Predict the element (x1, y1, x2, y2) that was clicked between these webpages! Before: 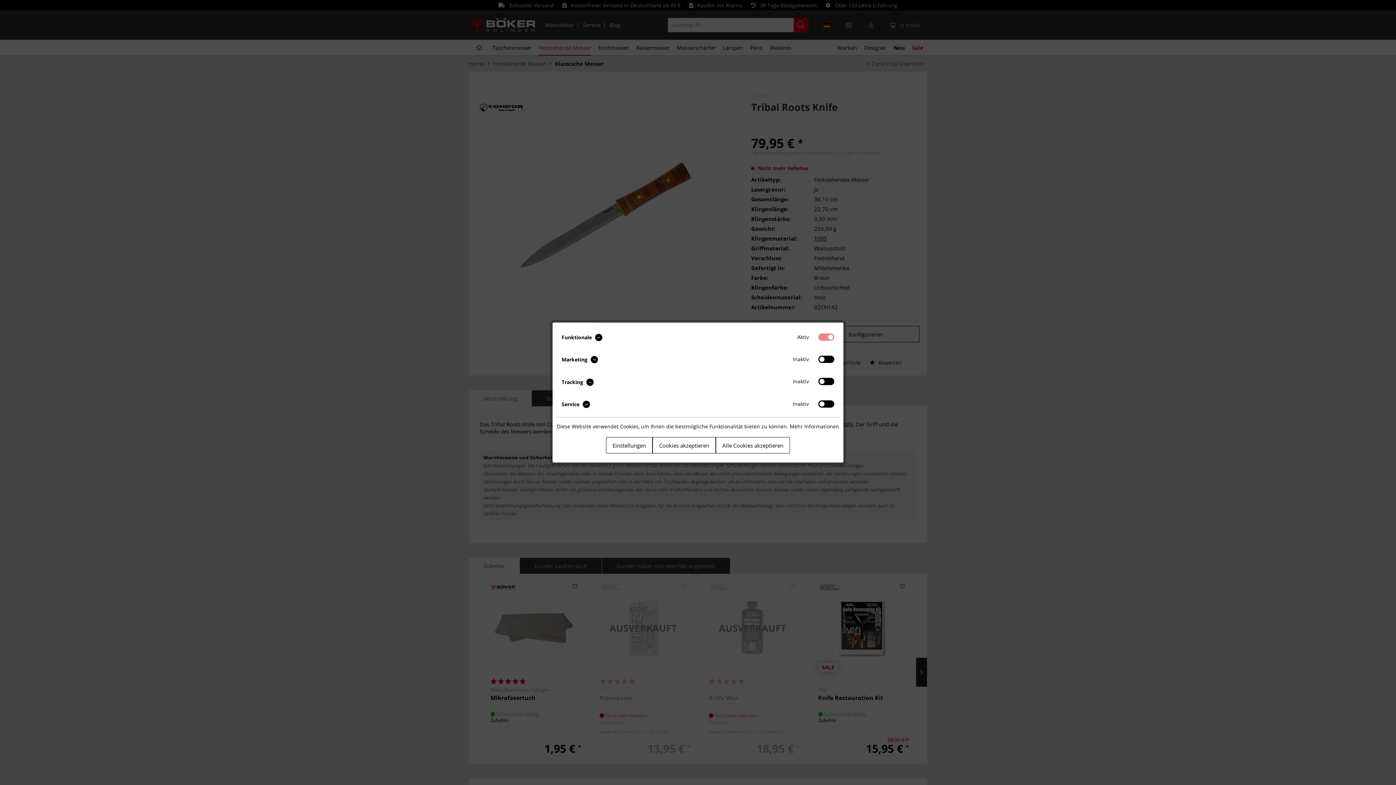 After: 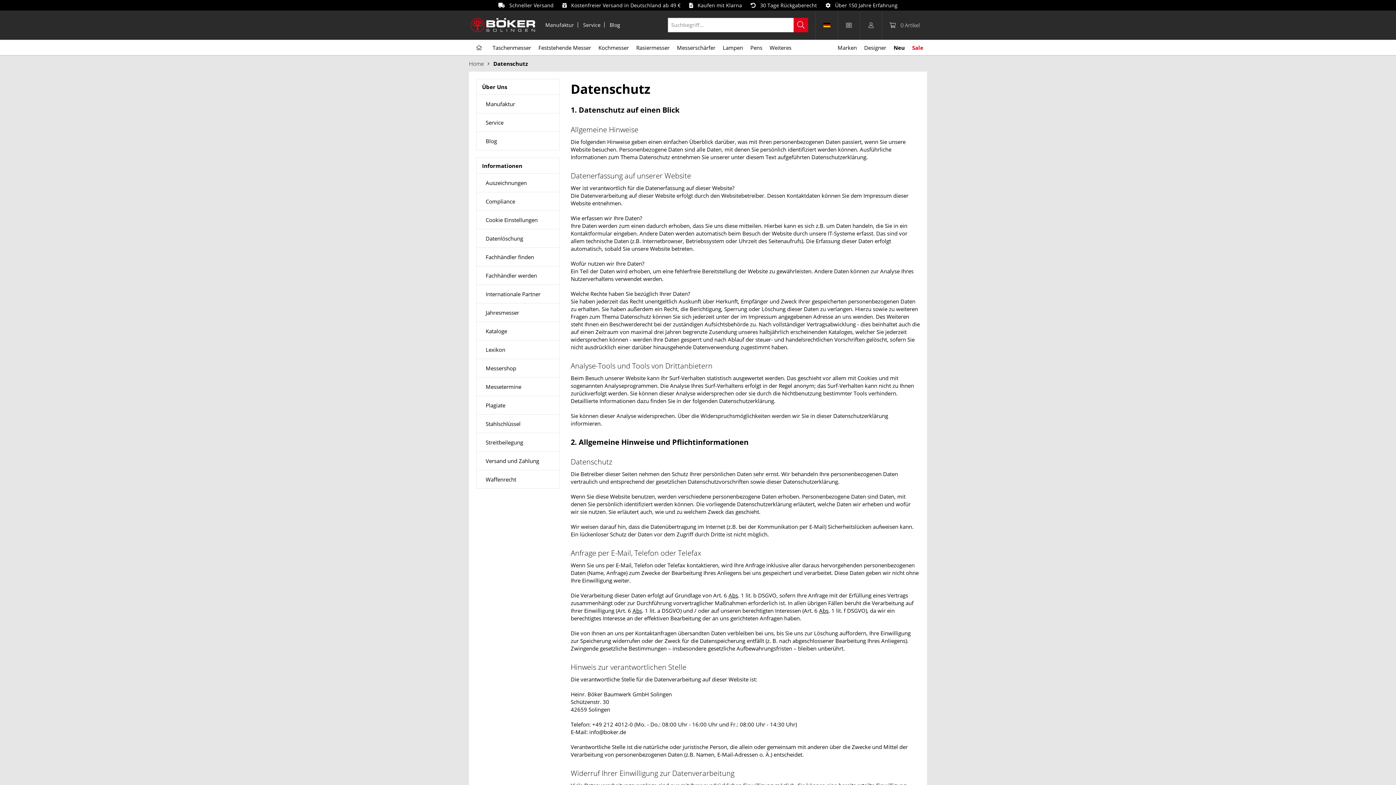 Action: bbox: (790, 423, 839, 429) label: Mehr Informationen